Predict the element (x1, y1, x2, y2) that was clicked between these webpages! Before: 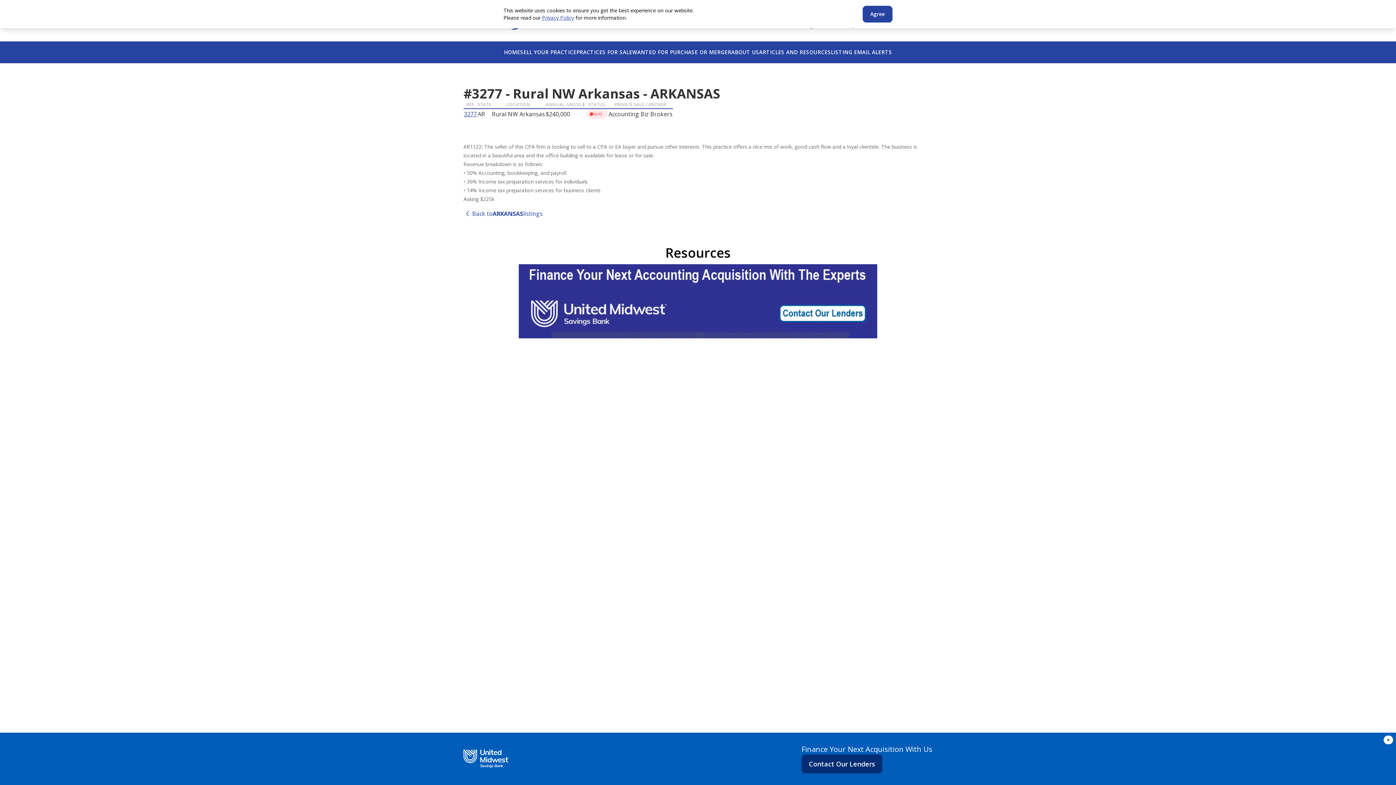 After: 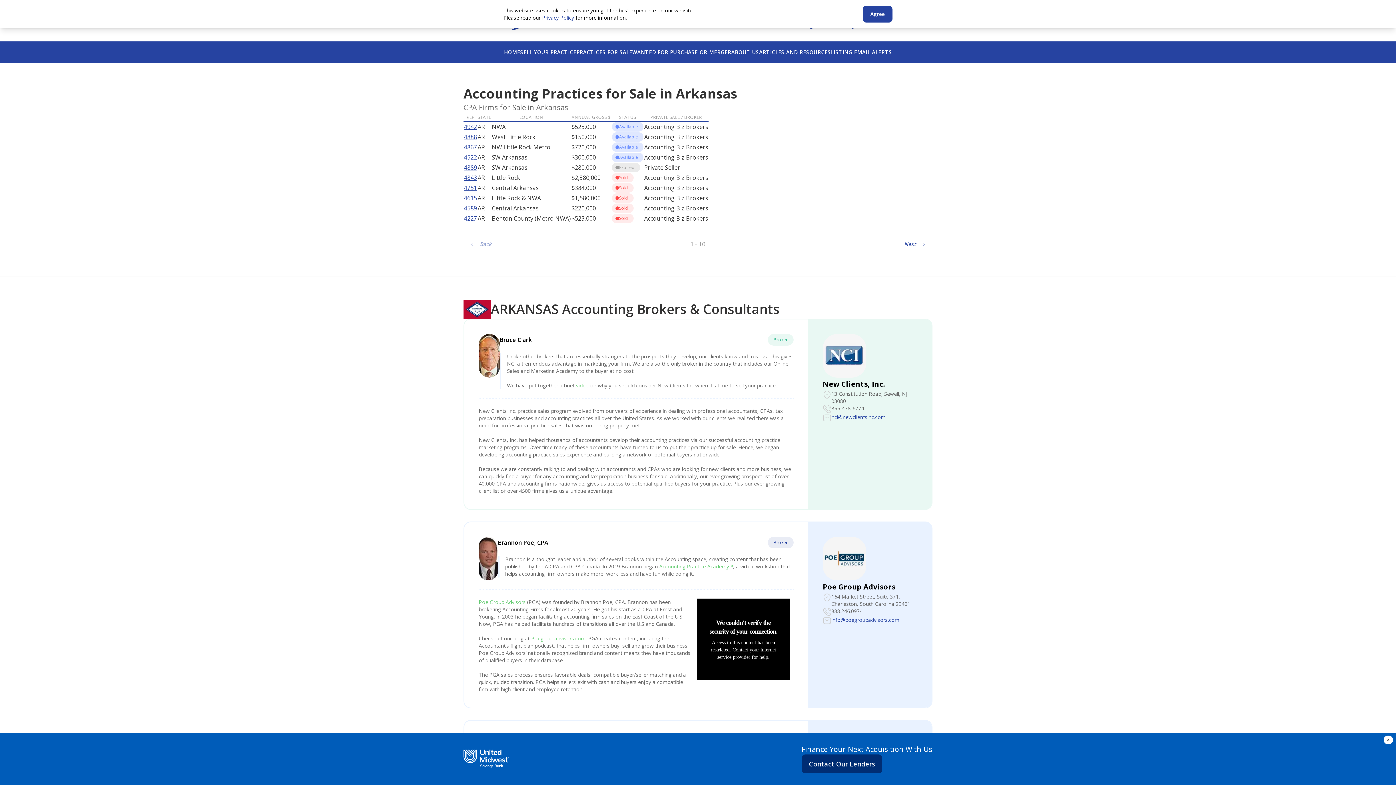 Action: bbox: (463, 209, 932, 218) label: Back to
ARKANSAS
listings